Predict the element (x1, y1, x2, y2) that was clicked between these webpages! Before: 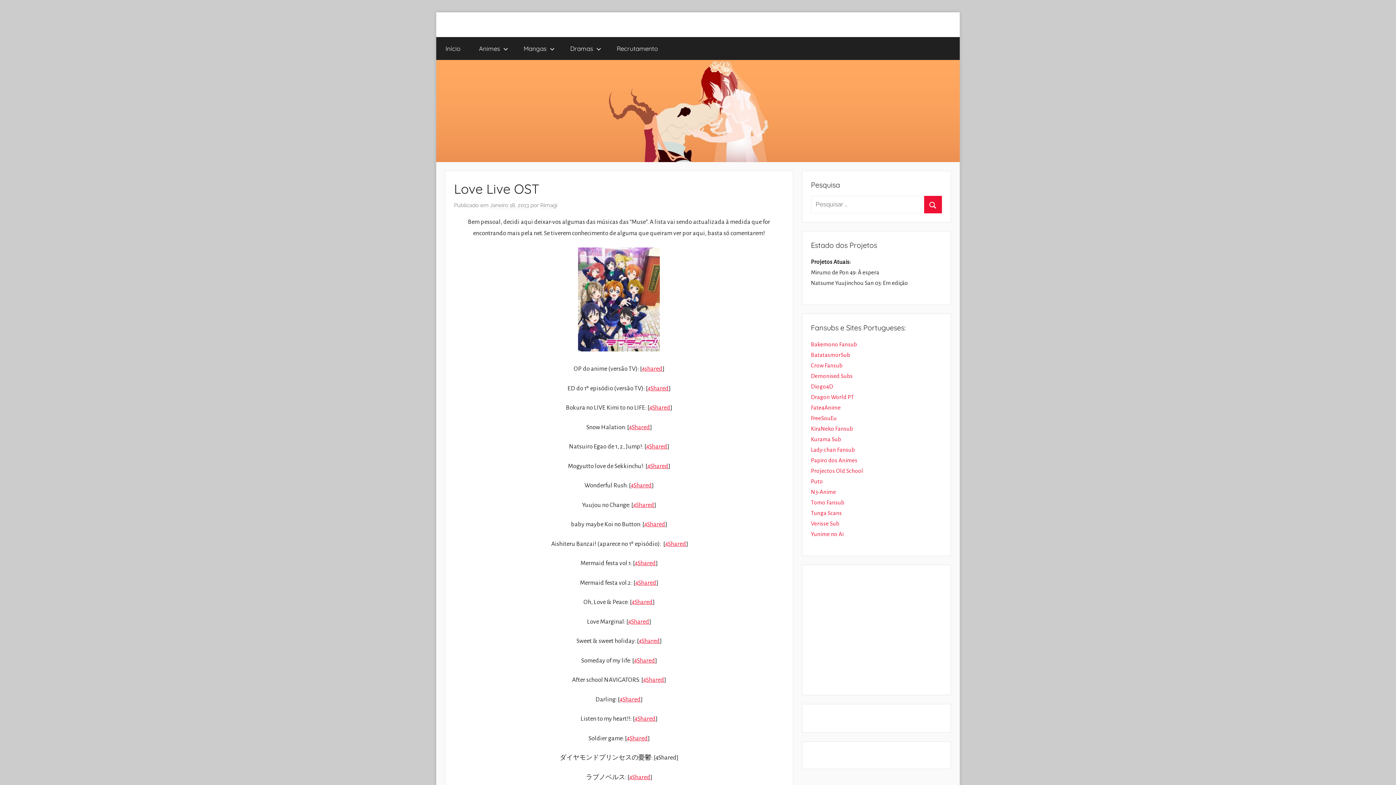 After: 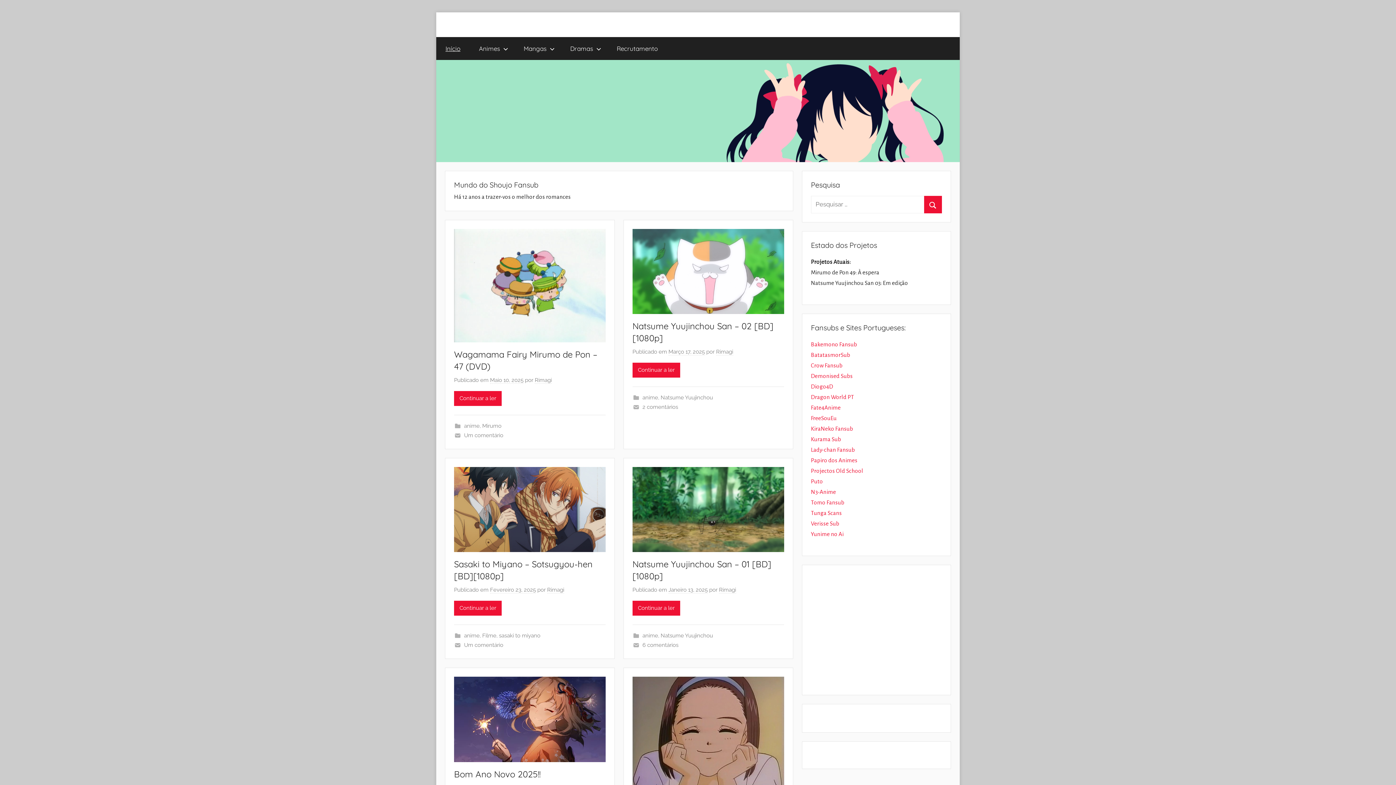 Action: bbox: (436, 61, 960, 68)